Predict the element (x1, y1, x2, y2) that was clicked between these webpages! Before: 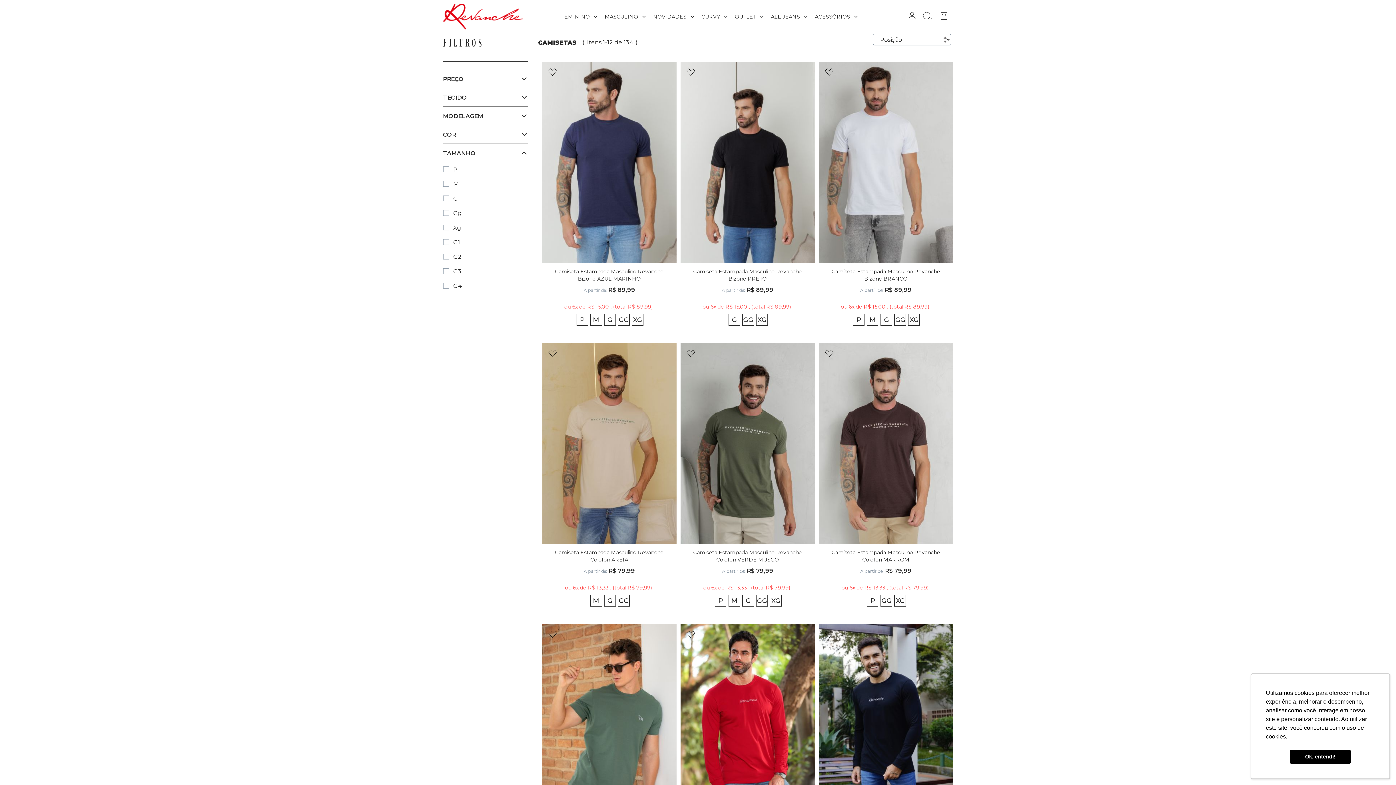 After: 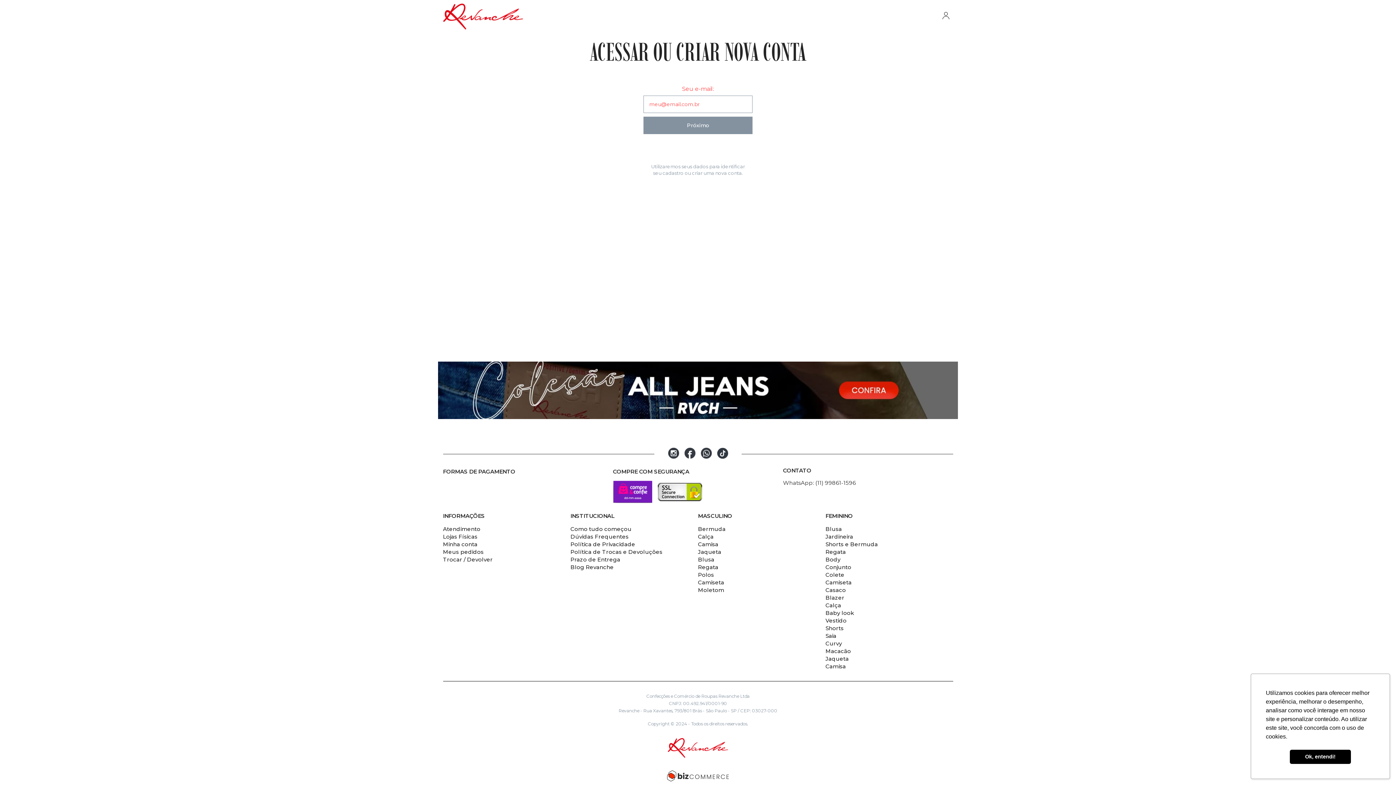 Action: label: Adicionar à lista de desejos bbox: (546, 628, 559, 641)